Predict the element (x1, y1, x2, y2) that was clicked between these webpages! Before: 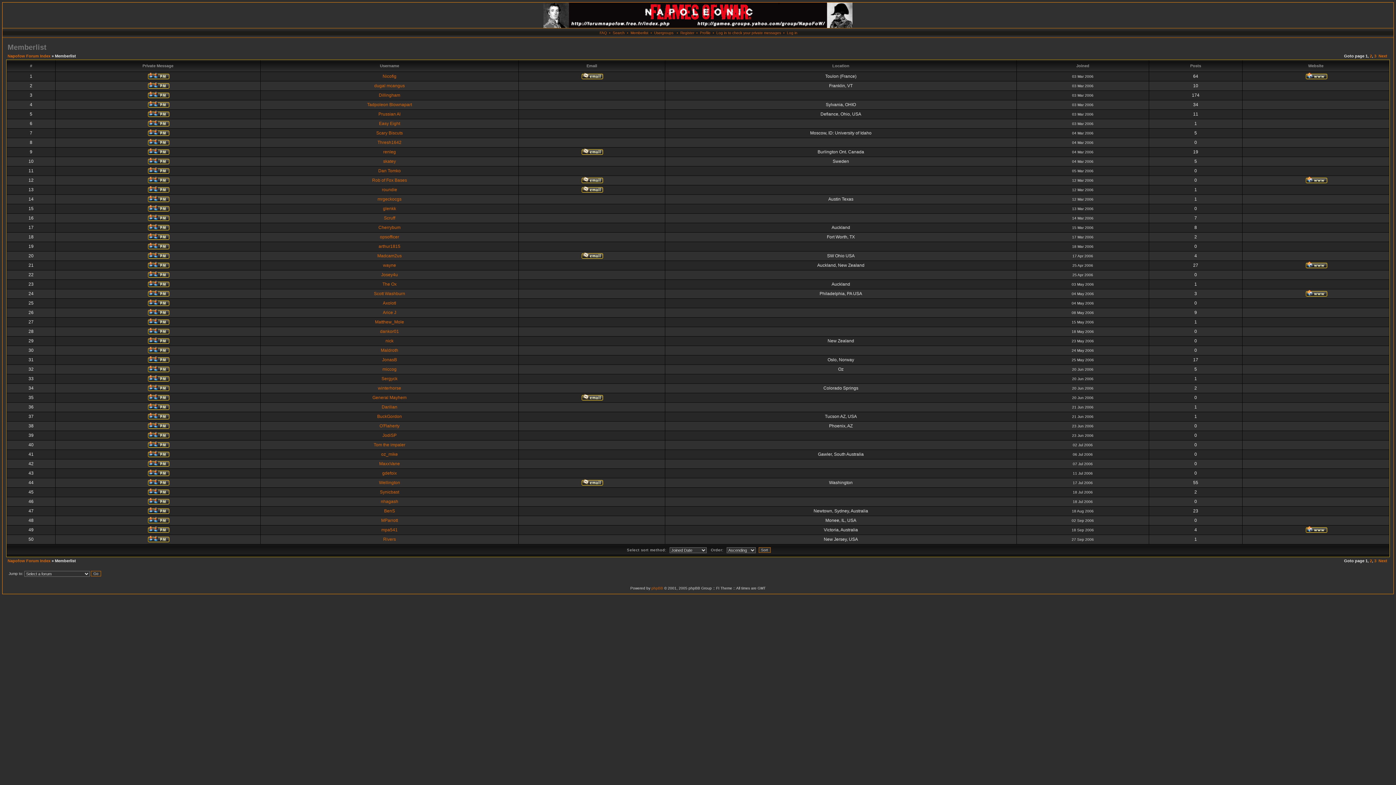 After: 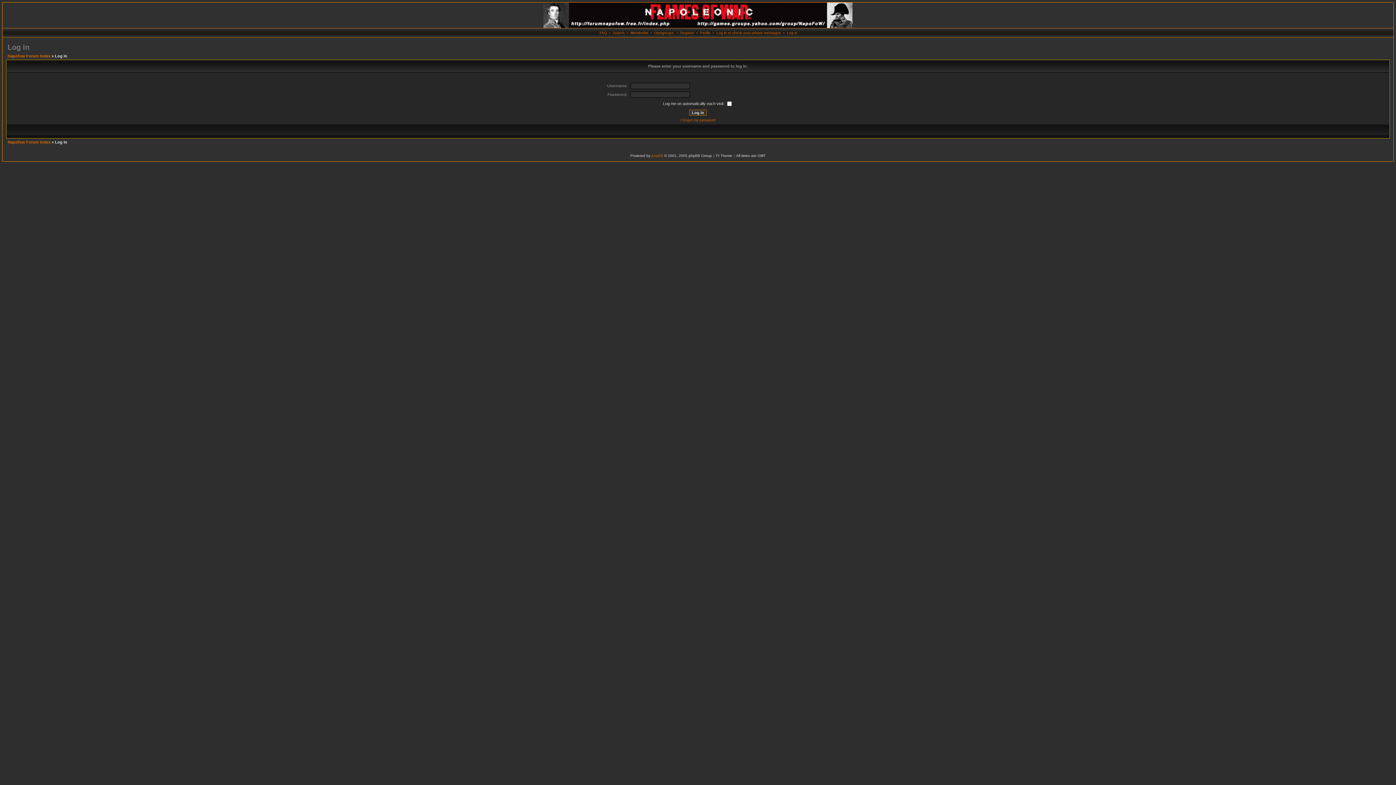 Action: bbox: (146, 245, 169, 250)